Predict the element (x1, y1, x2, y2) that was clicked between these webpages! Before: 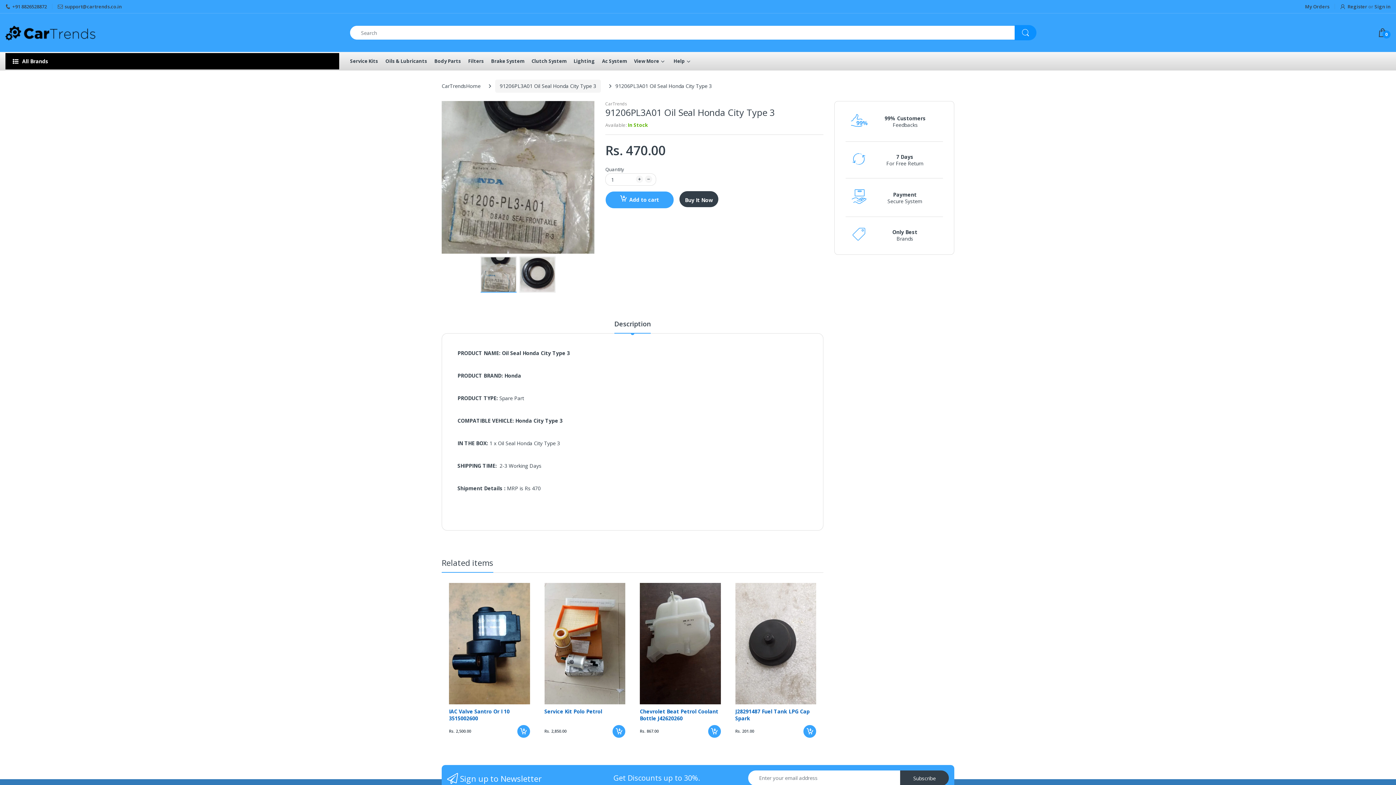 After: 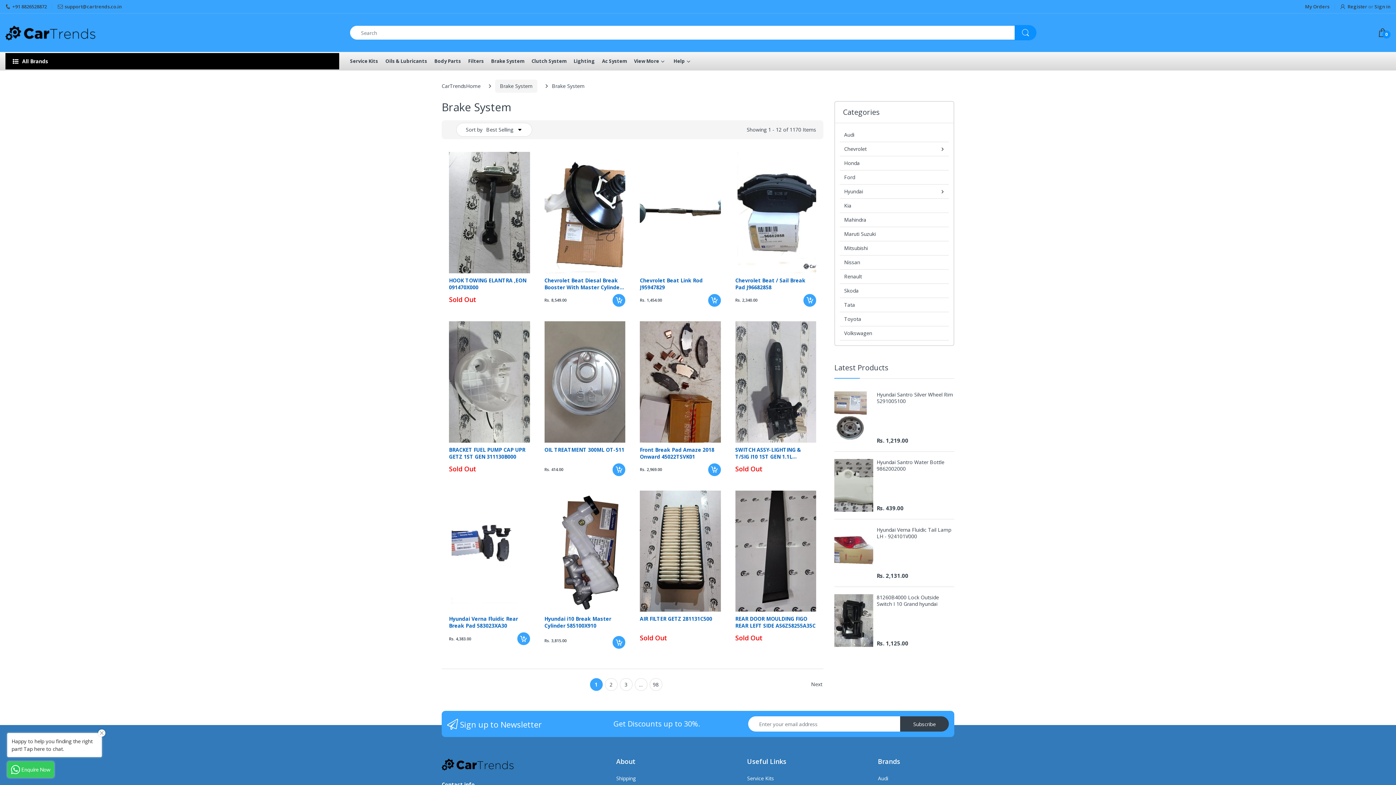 Action: bbox: (491, 52, 524, 70) label: Brake System